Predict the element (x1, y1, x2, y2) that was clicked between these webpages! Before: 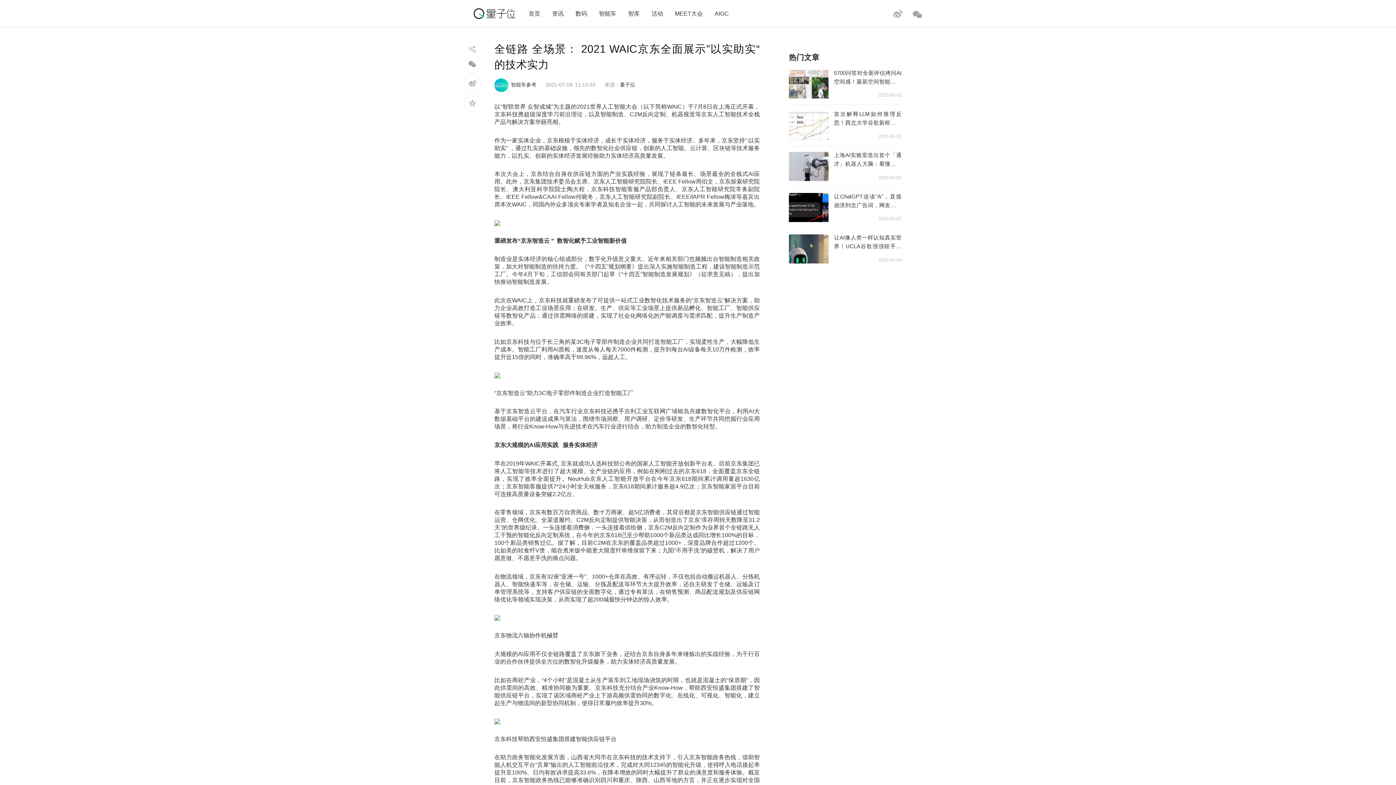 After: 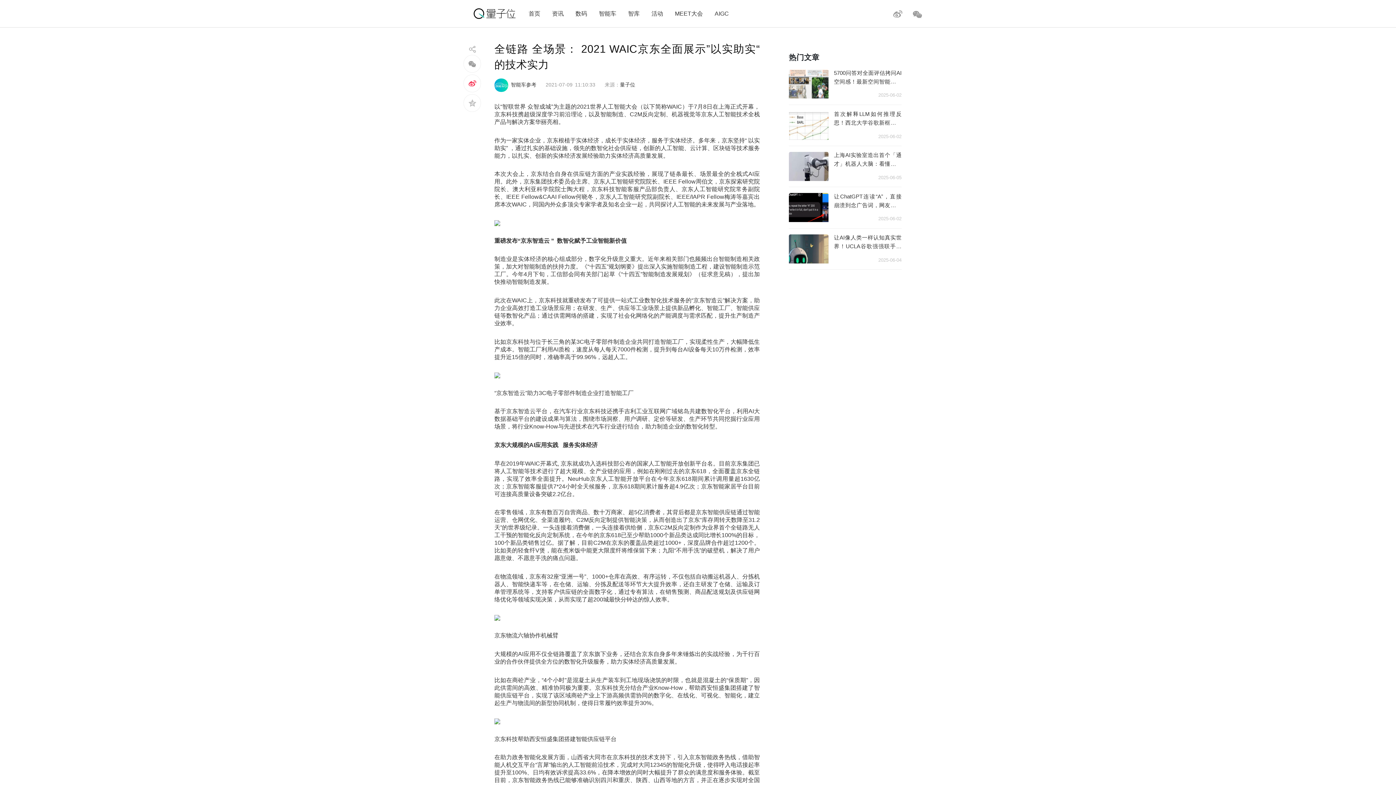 Action: bbox: (463, 74, 481, 92)